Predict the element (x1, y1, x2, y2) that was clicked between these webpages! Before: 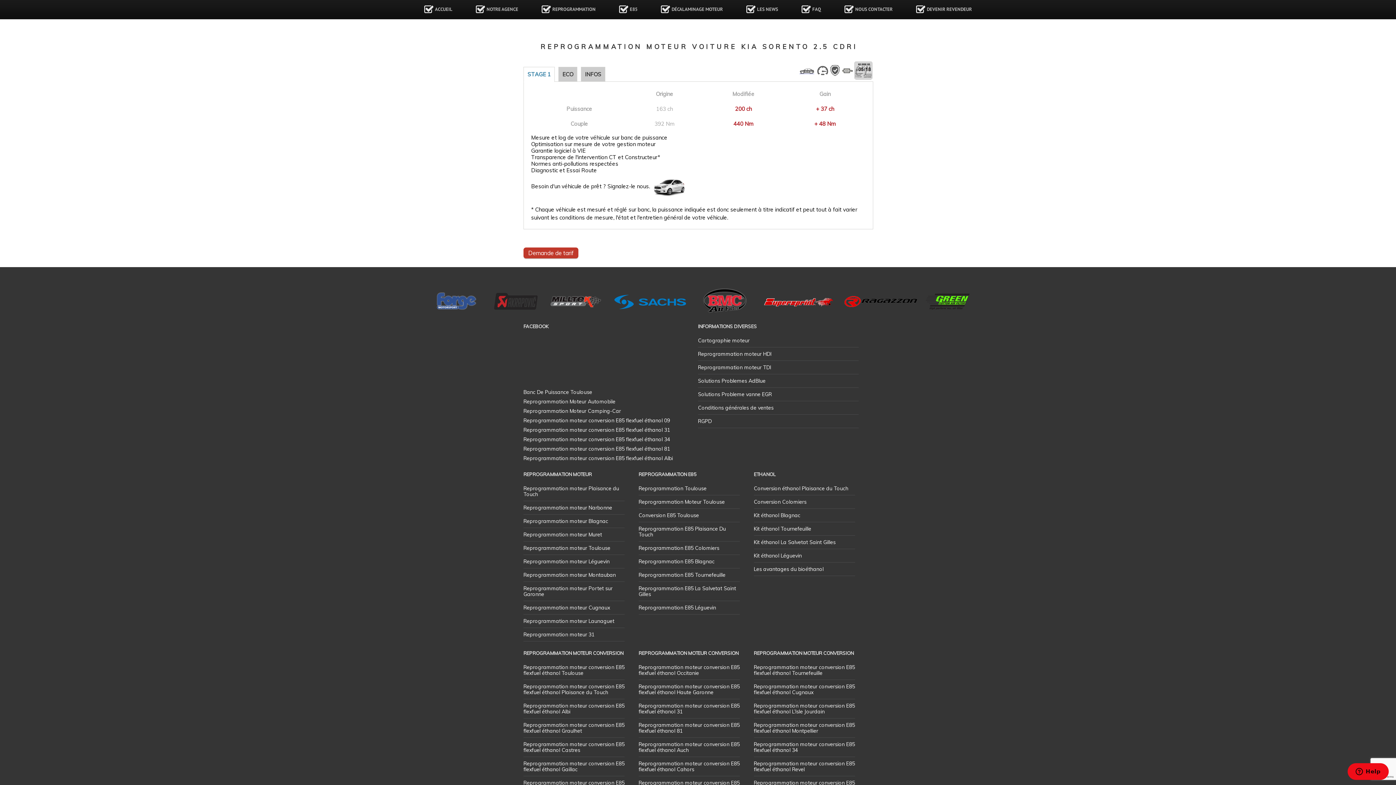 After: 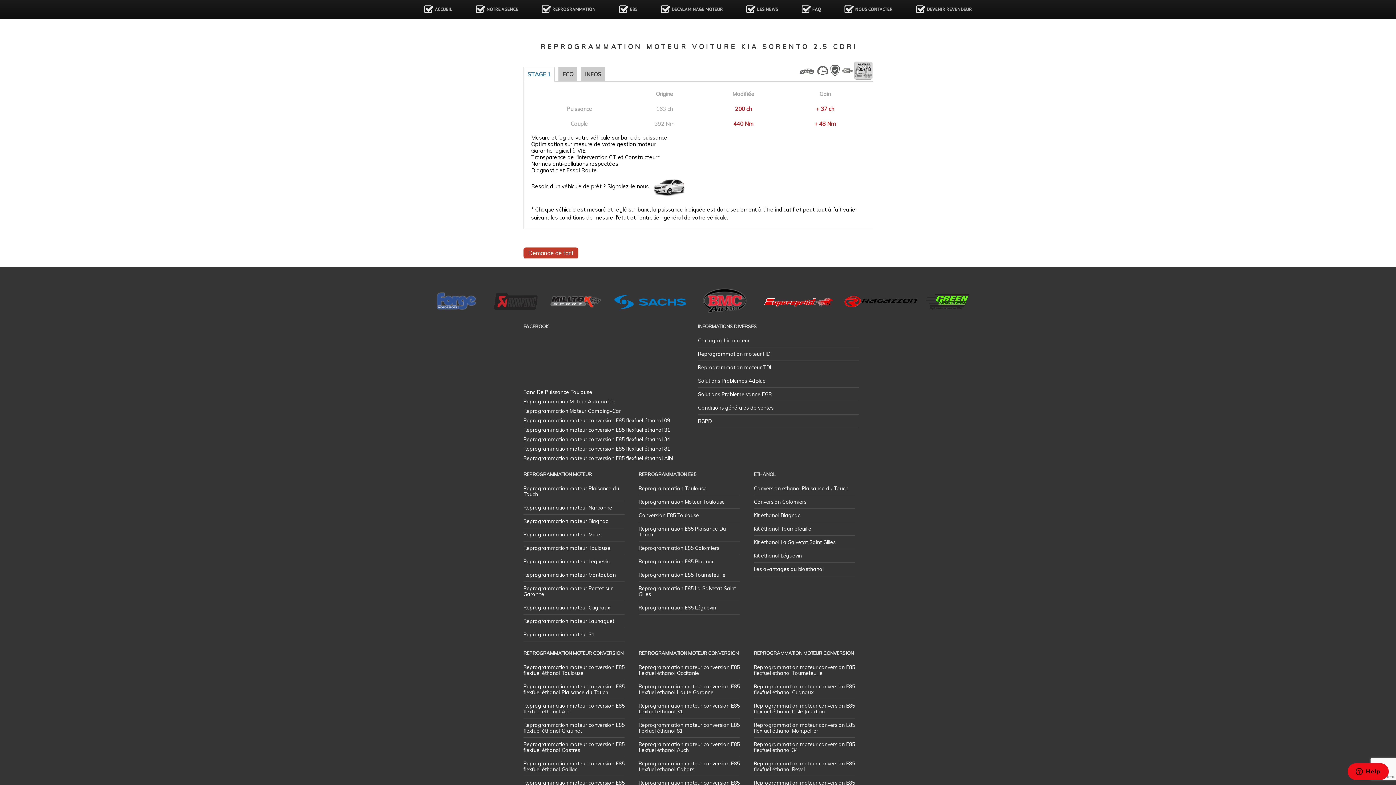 Action: bbox: (531, 154, 865, 160) label: Transparence de l'intervention CT et Constructeur*